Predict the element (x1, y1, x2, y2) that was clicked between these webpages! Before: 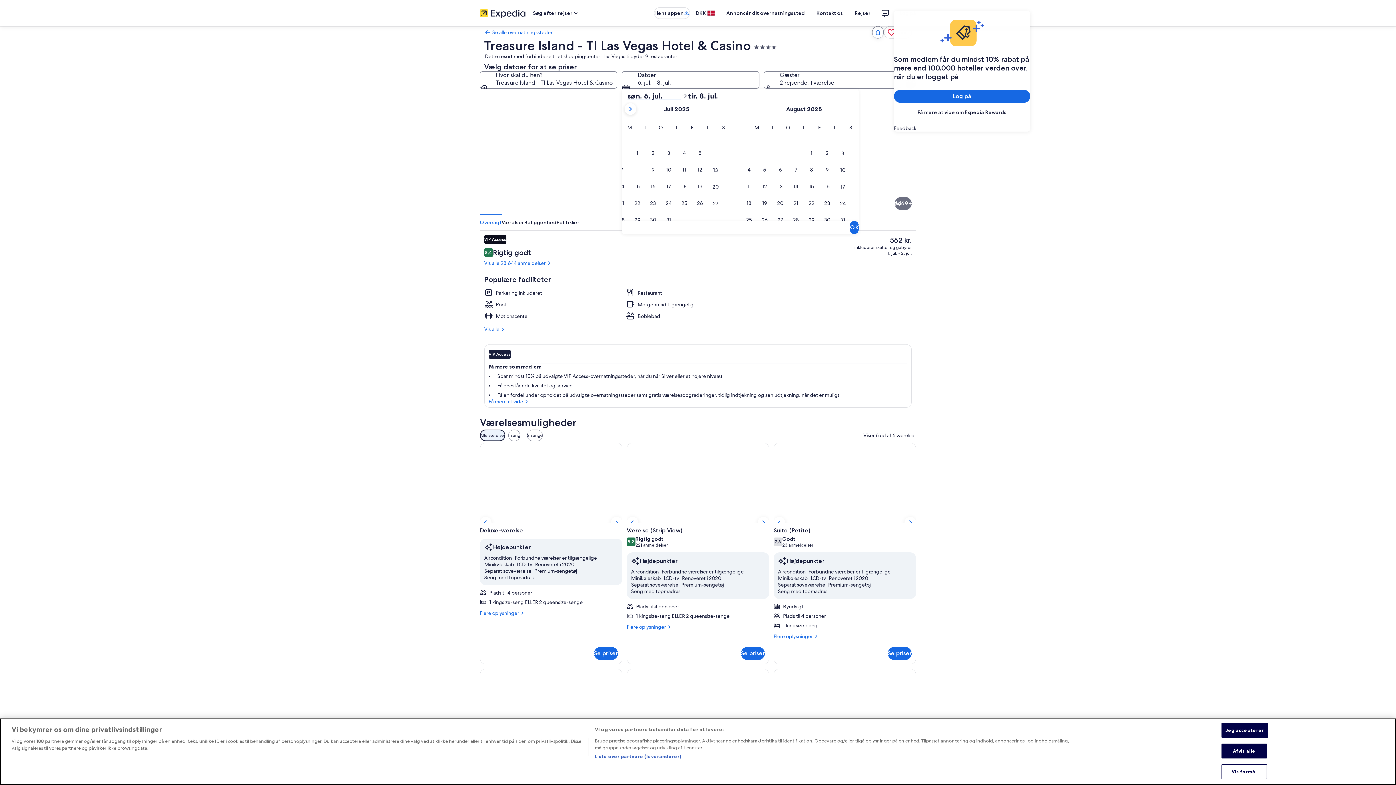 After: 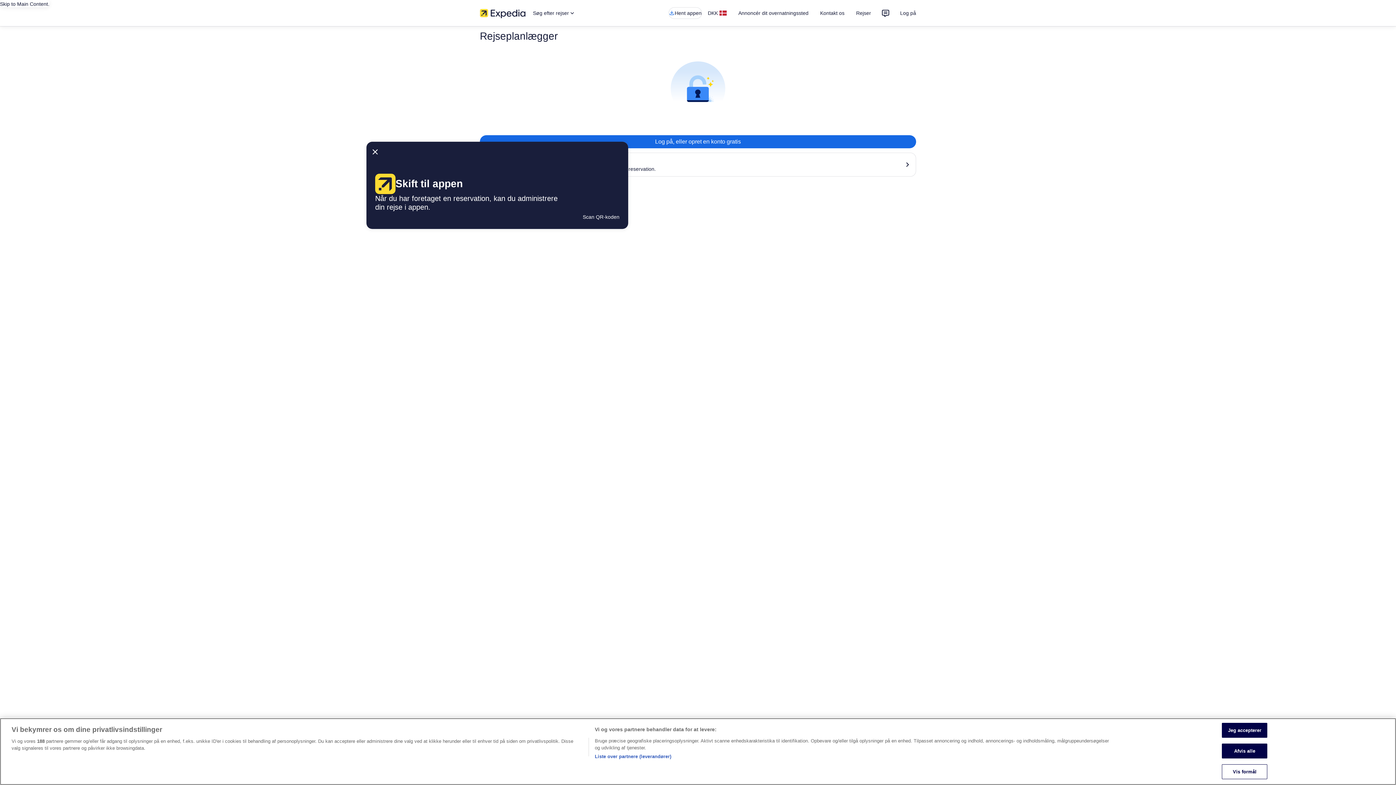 Action: label: Rejser bbox: (849, 6, 876, 19)